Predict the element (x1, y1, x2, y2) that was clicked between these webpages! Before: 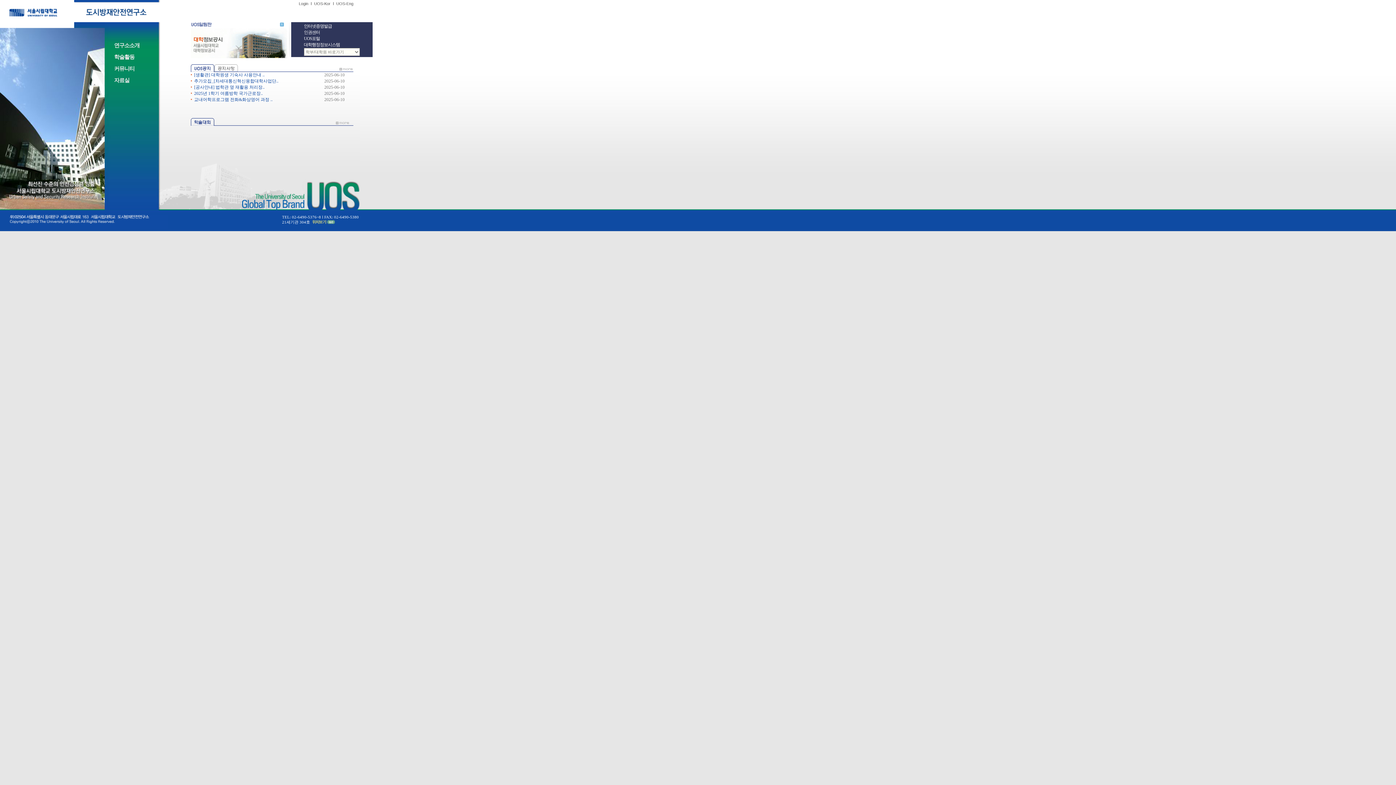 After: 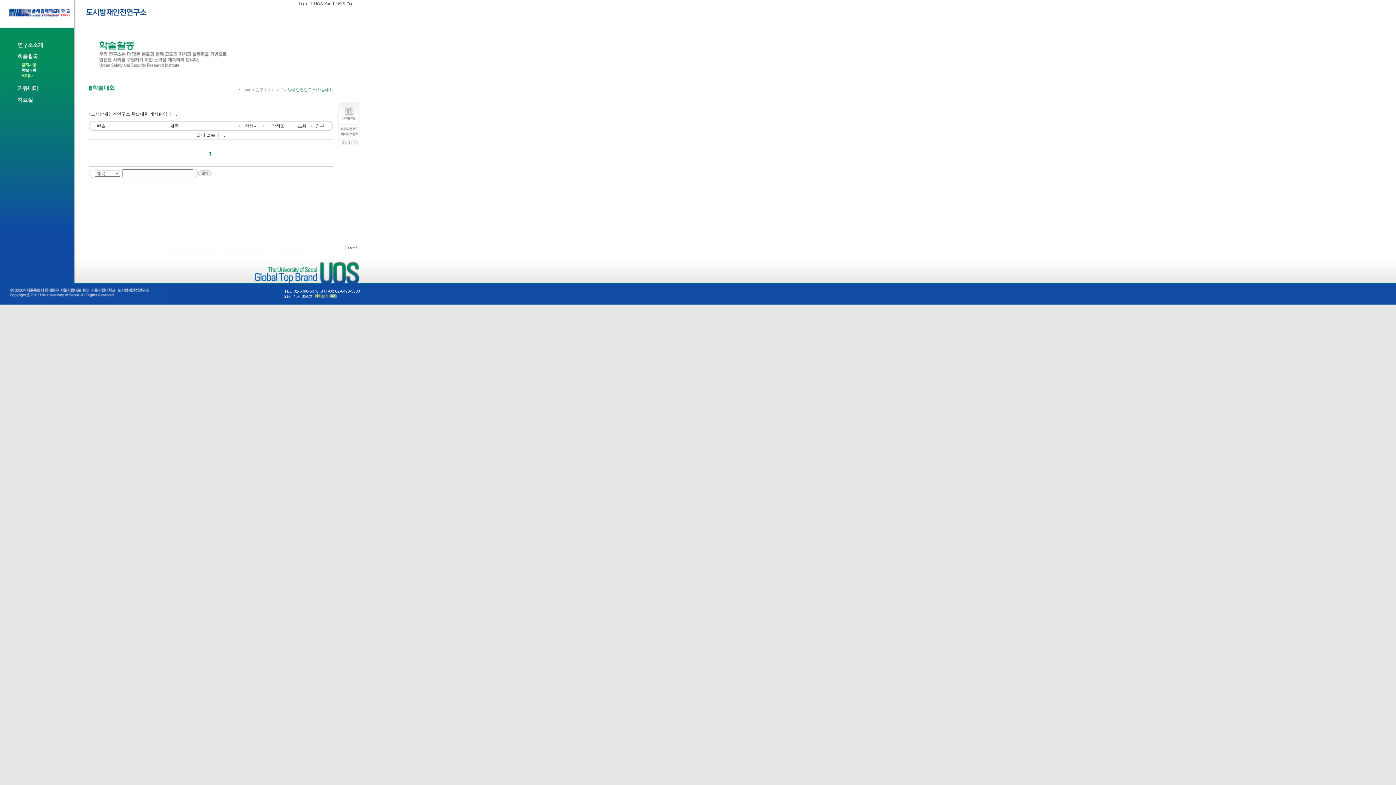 Action: bbox: (336, 120, 349, 125)